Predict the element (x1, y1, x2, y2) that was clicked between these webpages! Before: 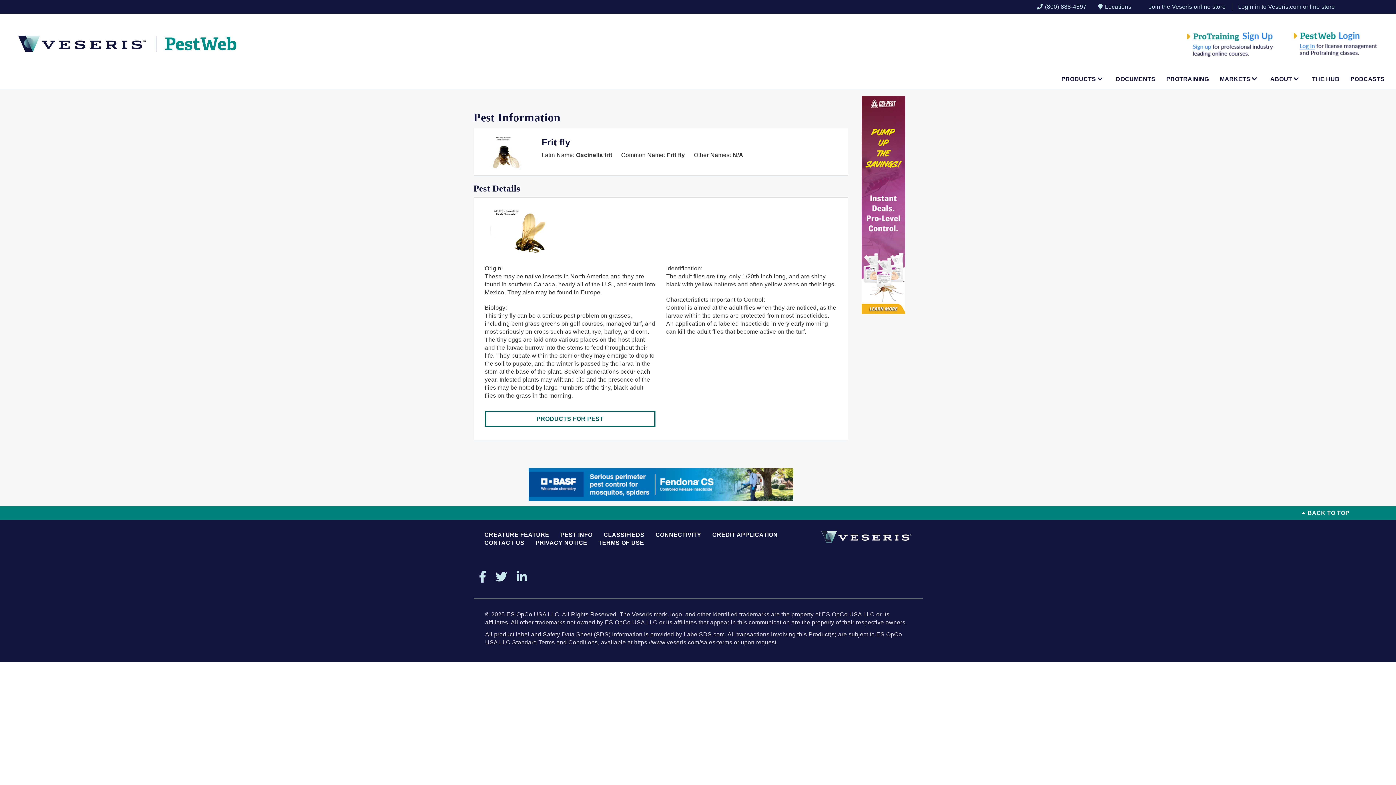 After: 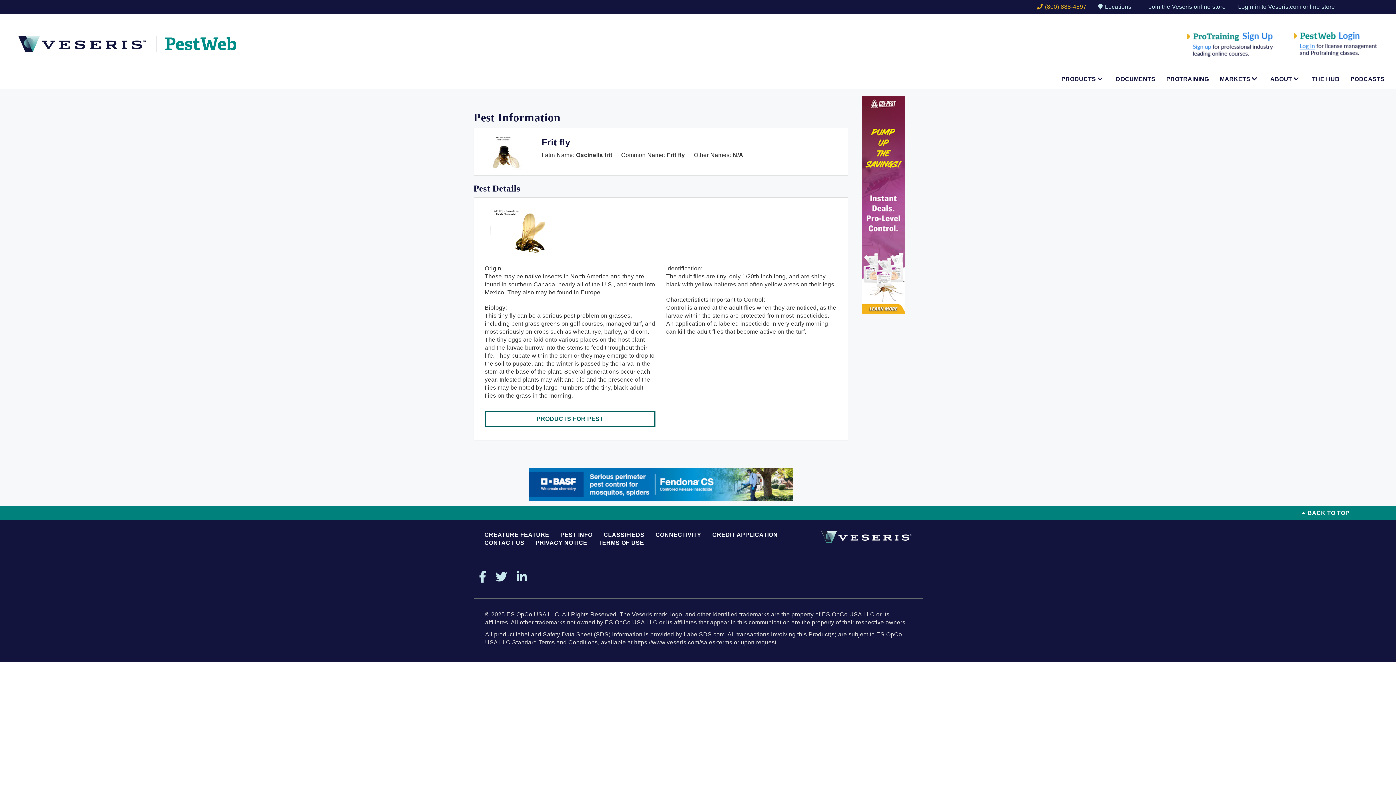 Action: bbox: (1037, 2, 1086, 10) label: (800) 888-4897